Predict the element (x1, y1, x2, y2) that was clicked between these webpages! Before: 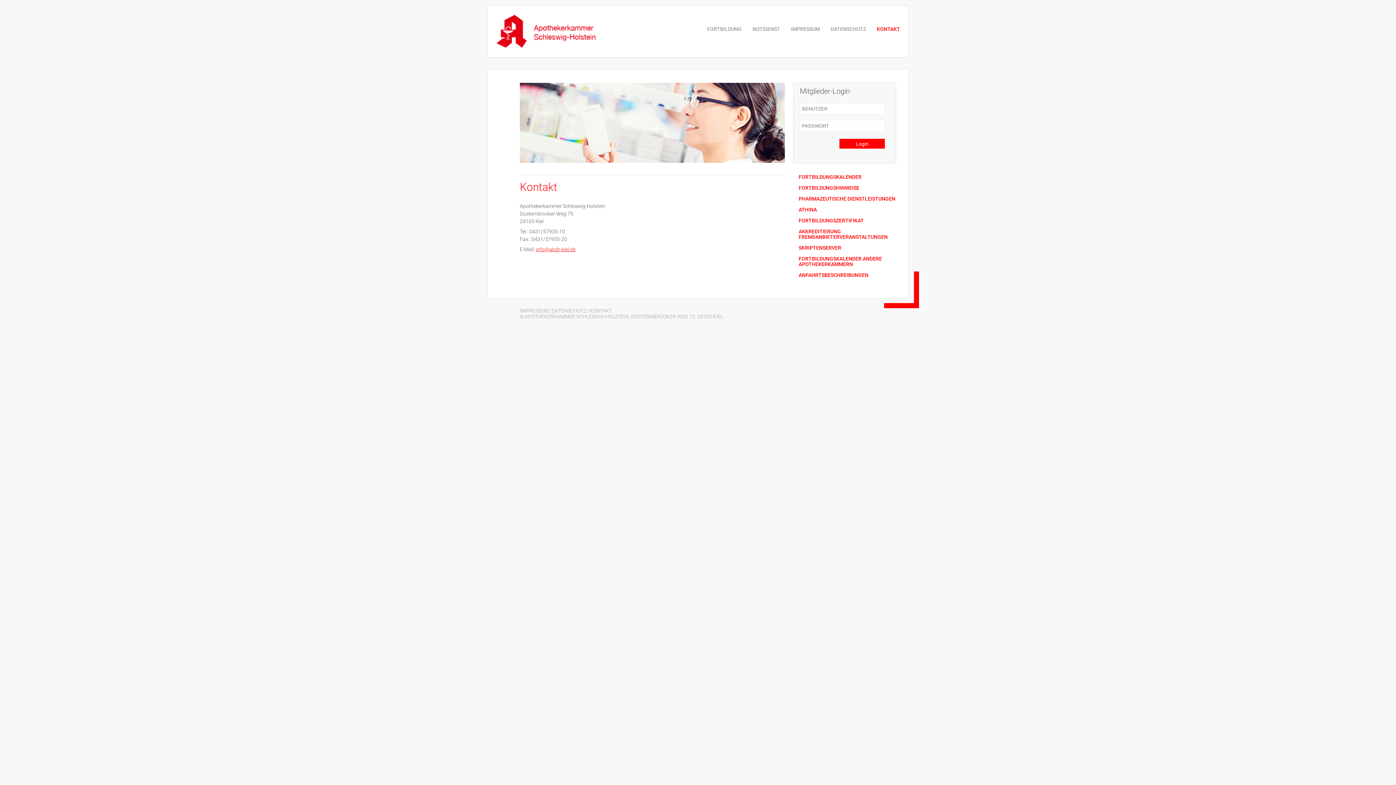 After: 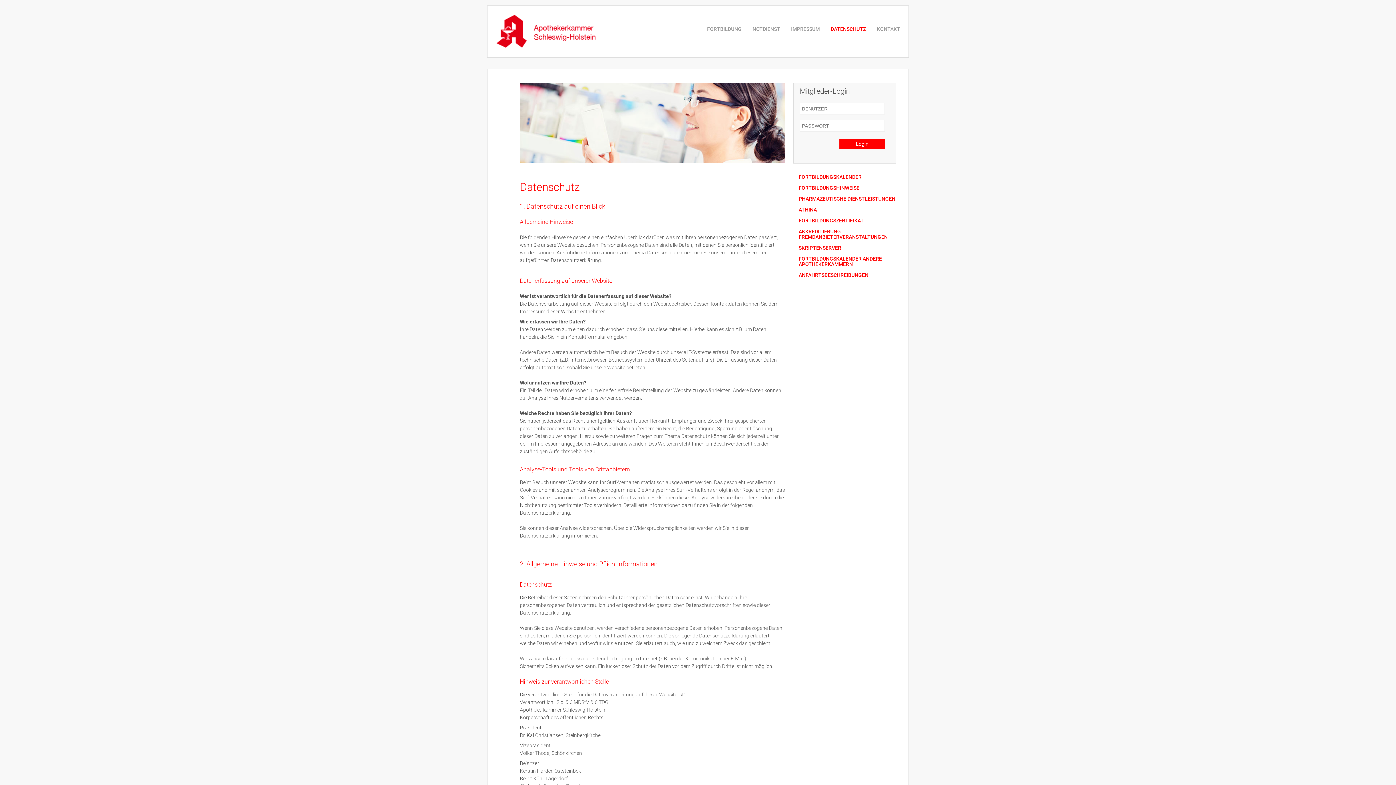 Action: label: DATENSCHUTZ bbox: (552, 308, 586, 313)